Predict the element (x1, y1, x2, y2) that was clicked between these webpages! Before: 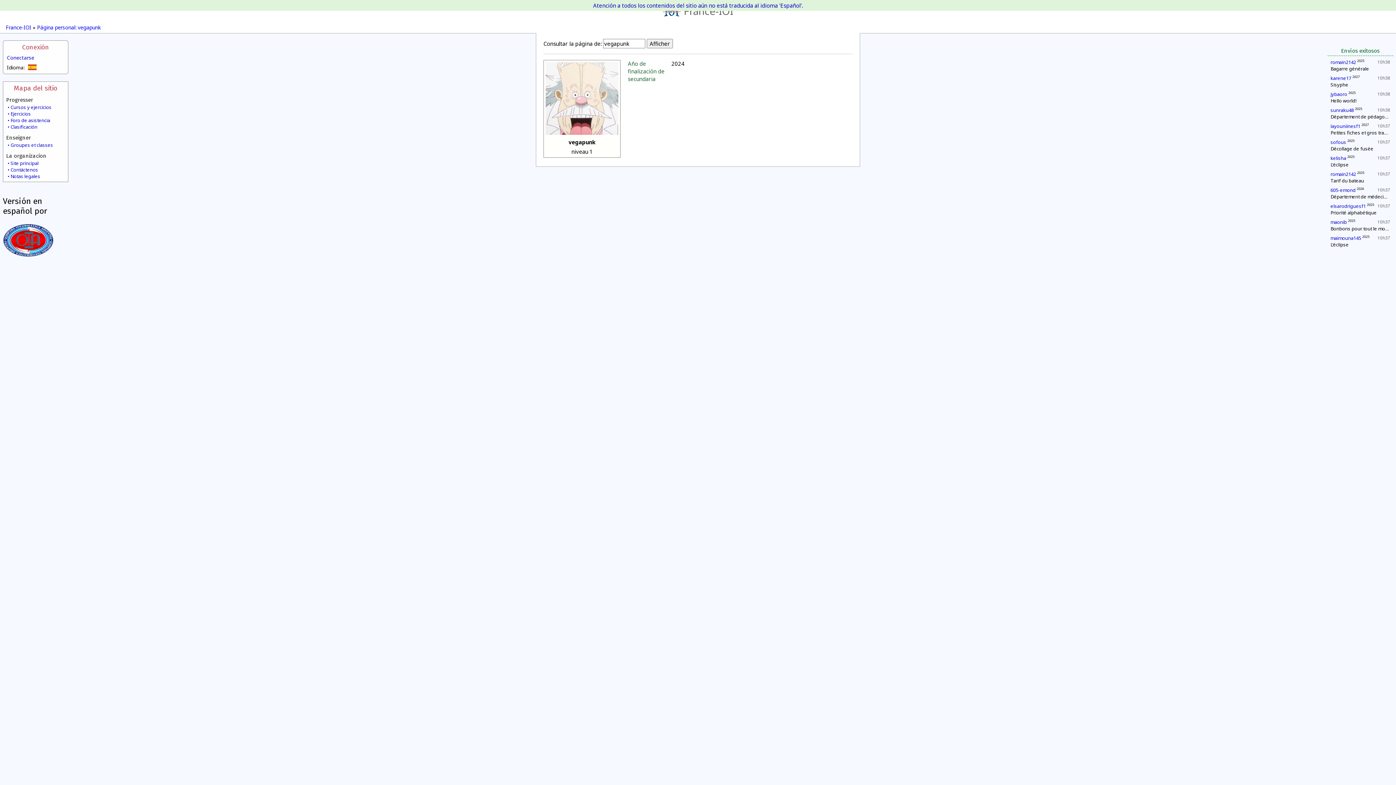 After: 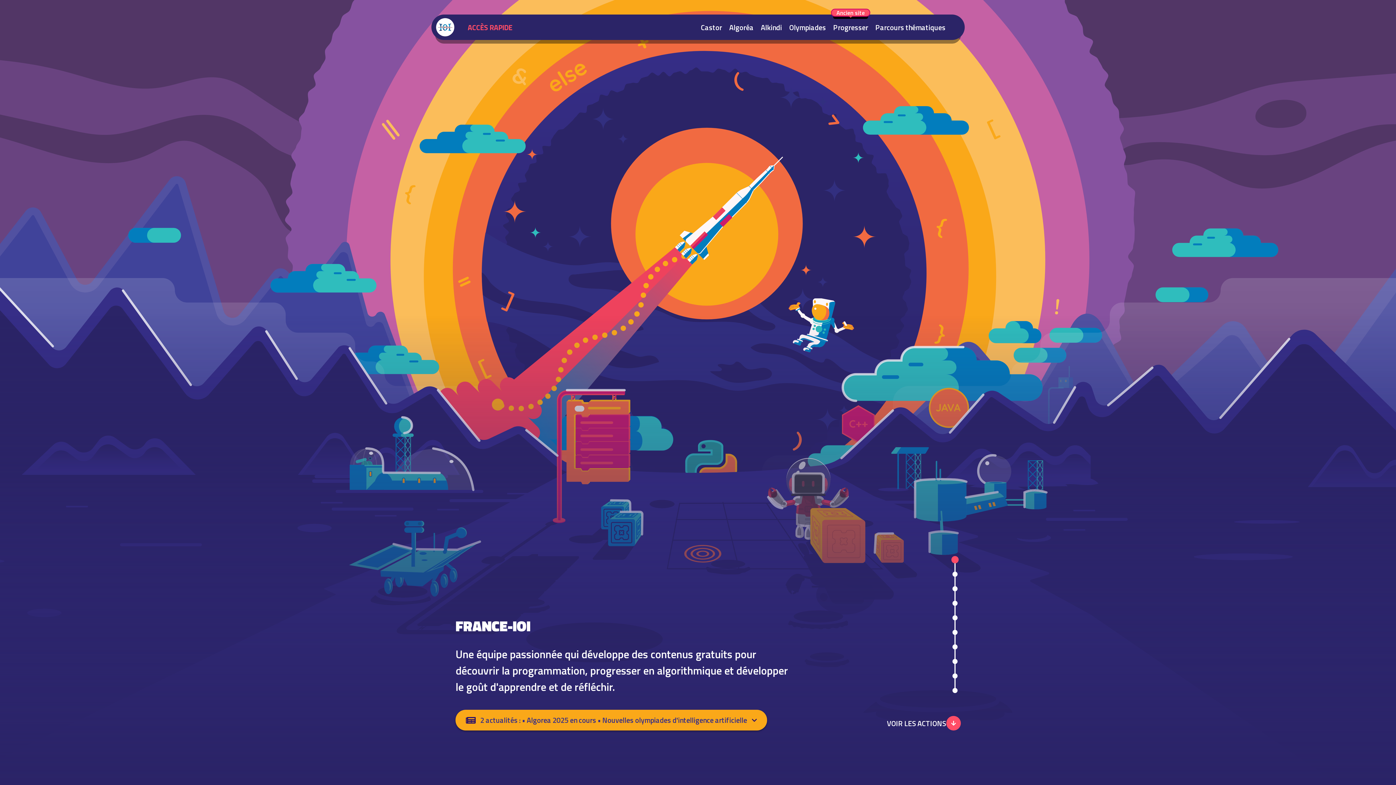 Action: label: France-IOI bbox: (5, 24, 31, 30)